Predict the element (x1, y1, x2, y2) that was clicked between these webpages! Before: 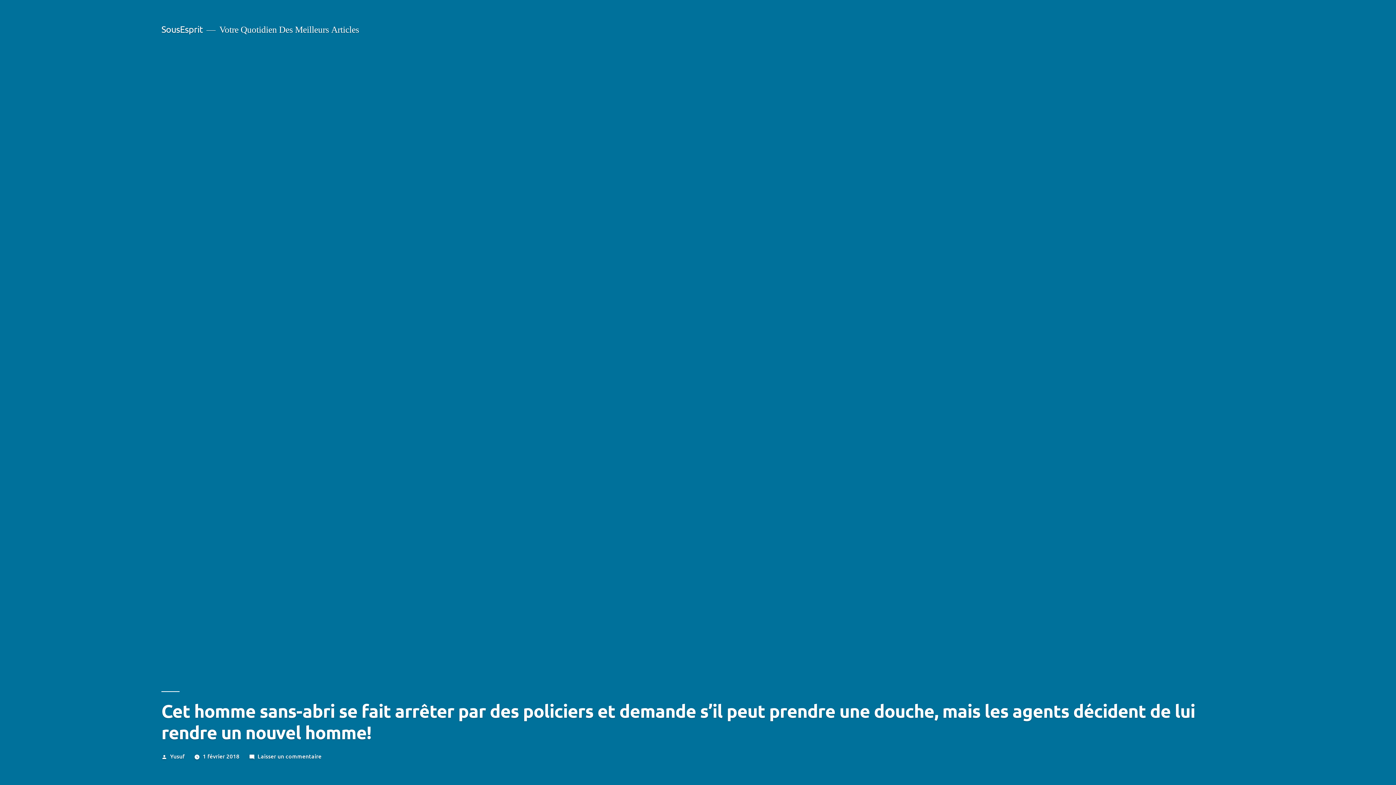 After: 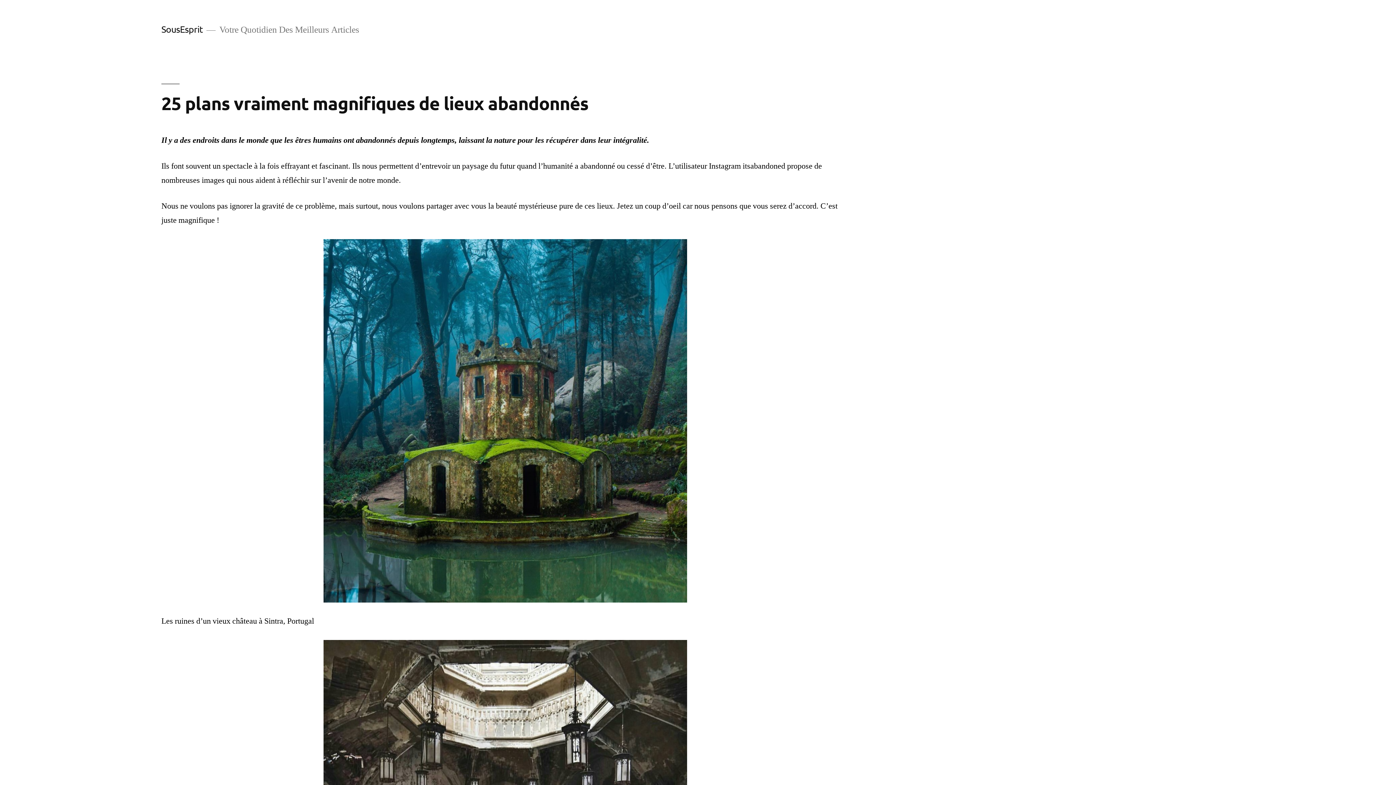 Action: bbox: (161, 23, 202, 34) label: SousEsprit